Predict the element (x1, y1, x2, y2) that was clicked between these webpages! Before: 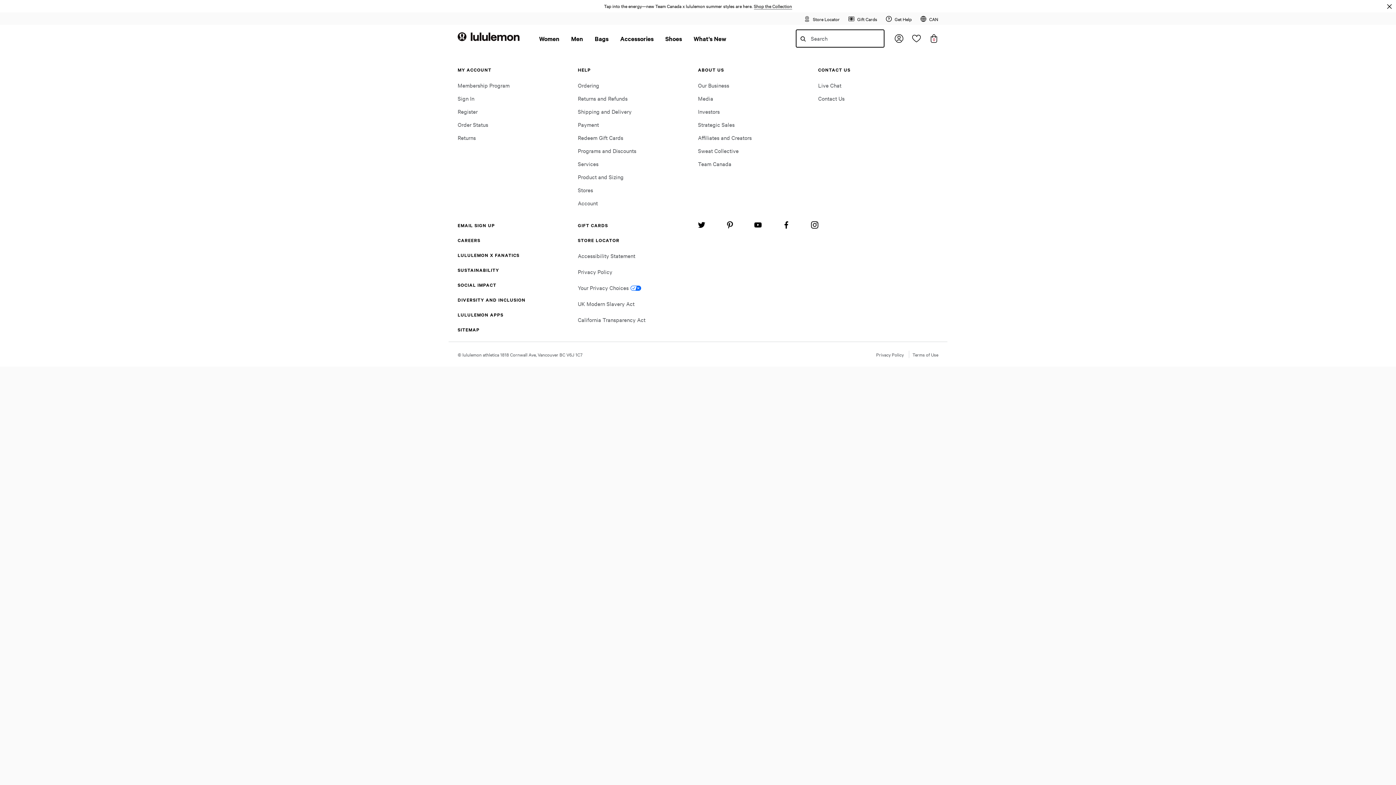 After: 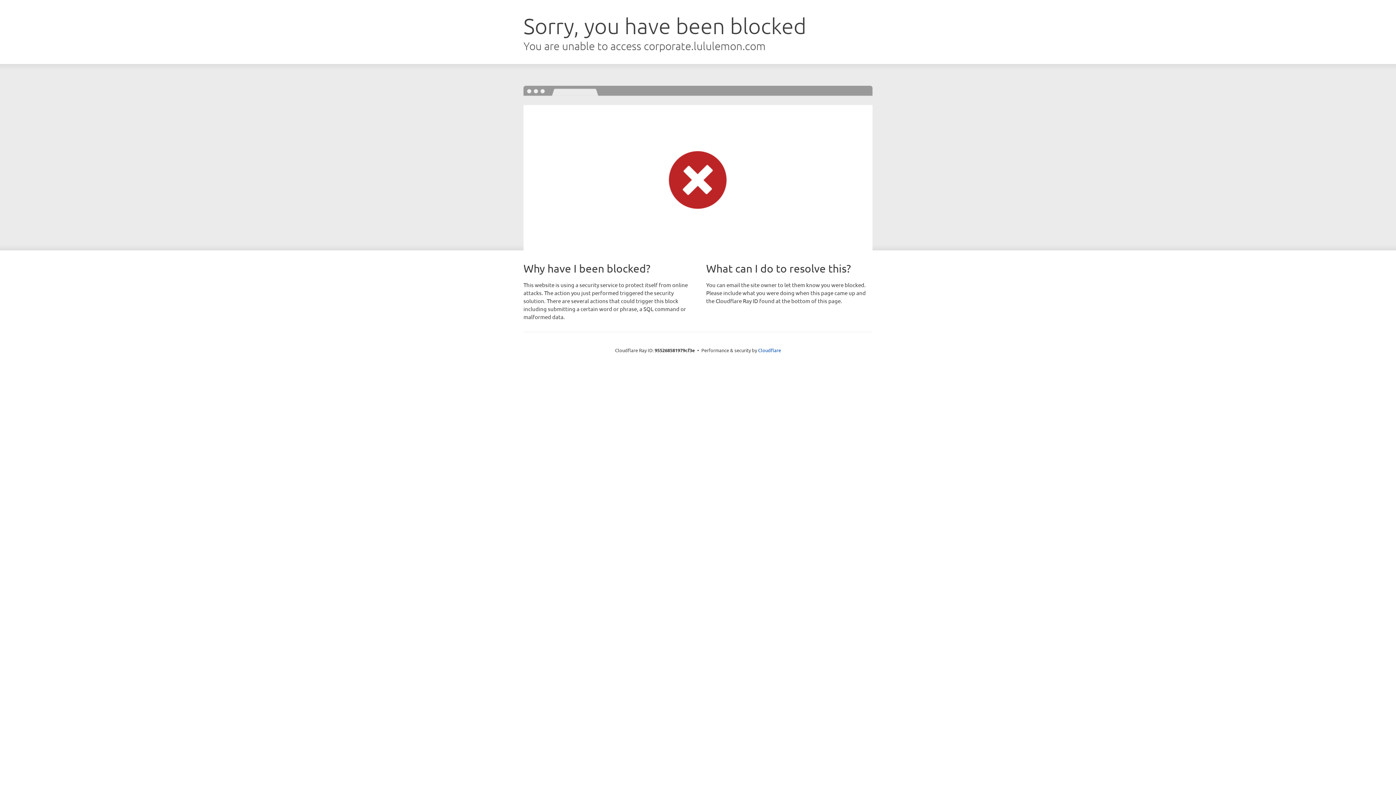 Action: label: Our Business bbox: (698, 69, 729, 76)